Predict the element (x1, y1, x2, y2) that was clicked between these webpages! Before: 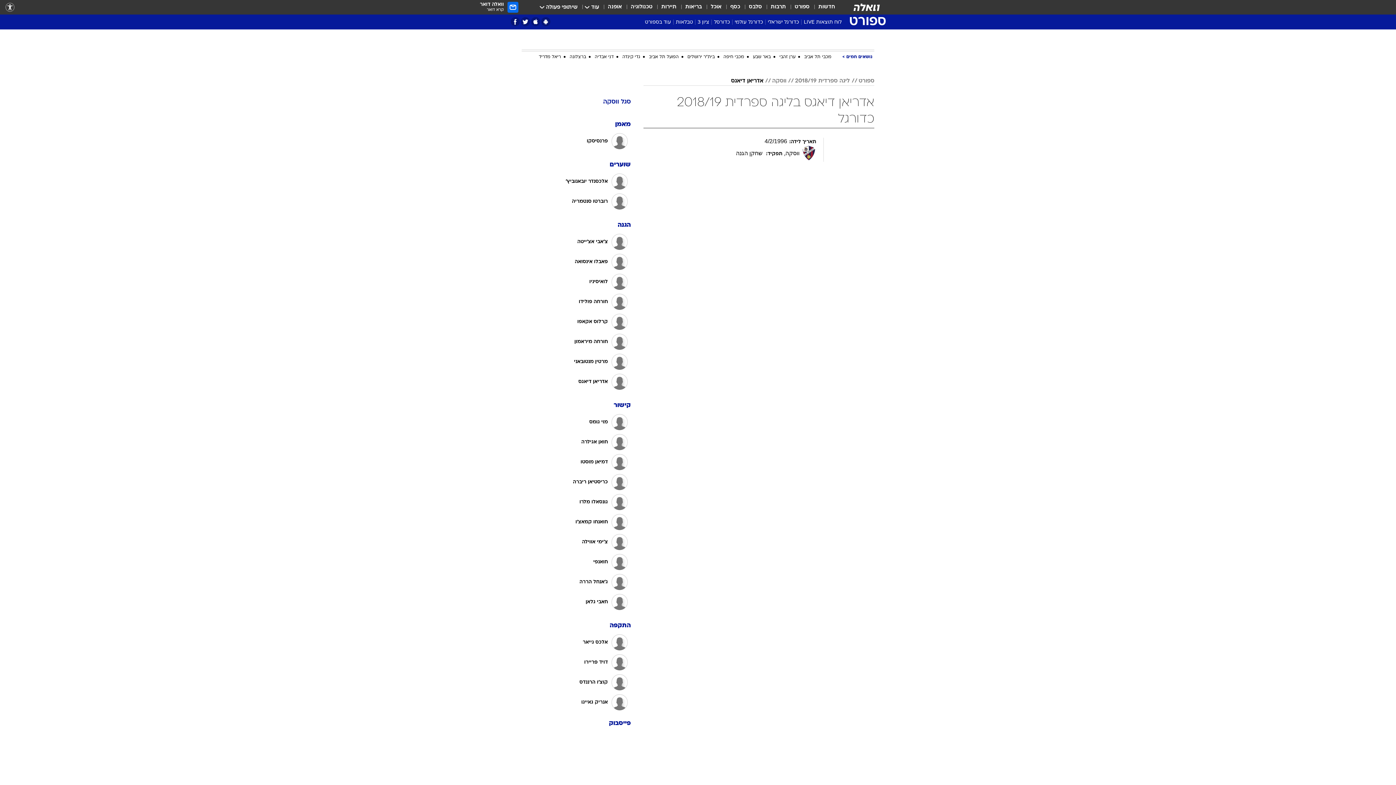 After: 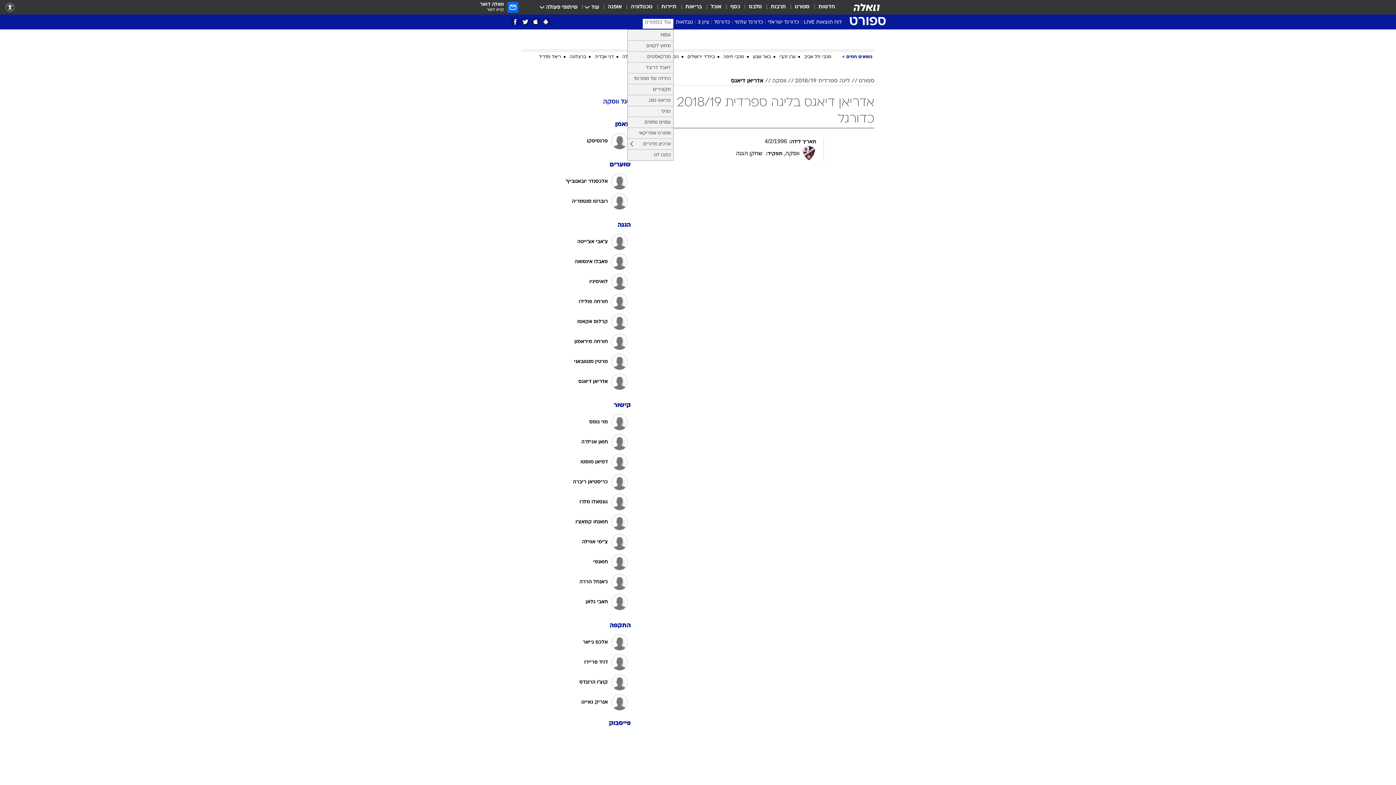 Action: label: עוד בספורט bbox: (642, 18, 673, 28)